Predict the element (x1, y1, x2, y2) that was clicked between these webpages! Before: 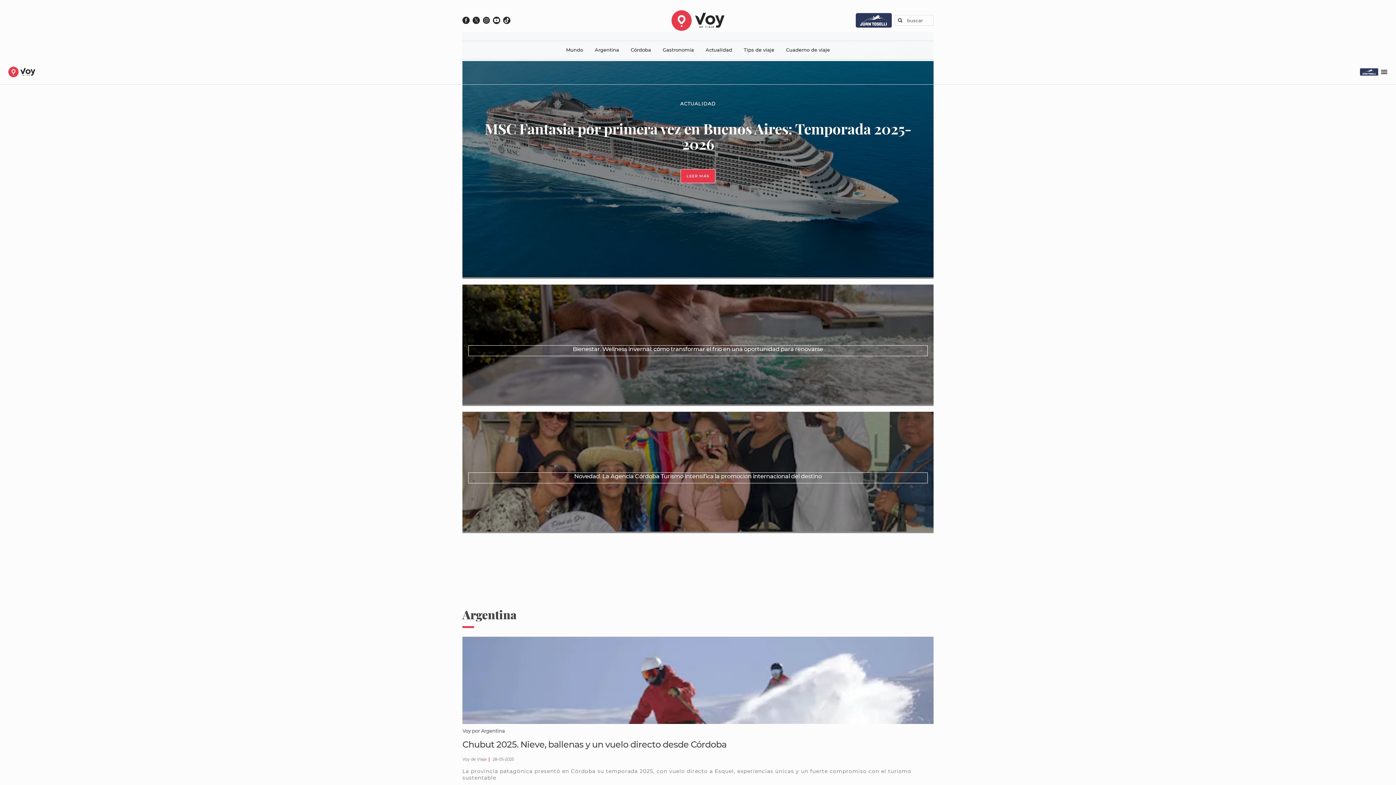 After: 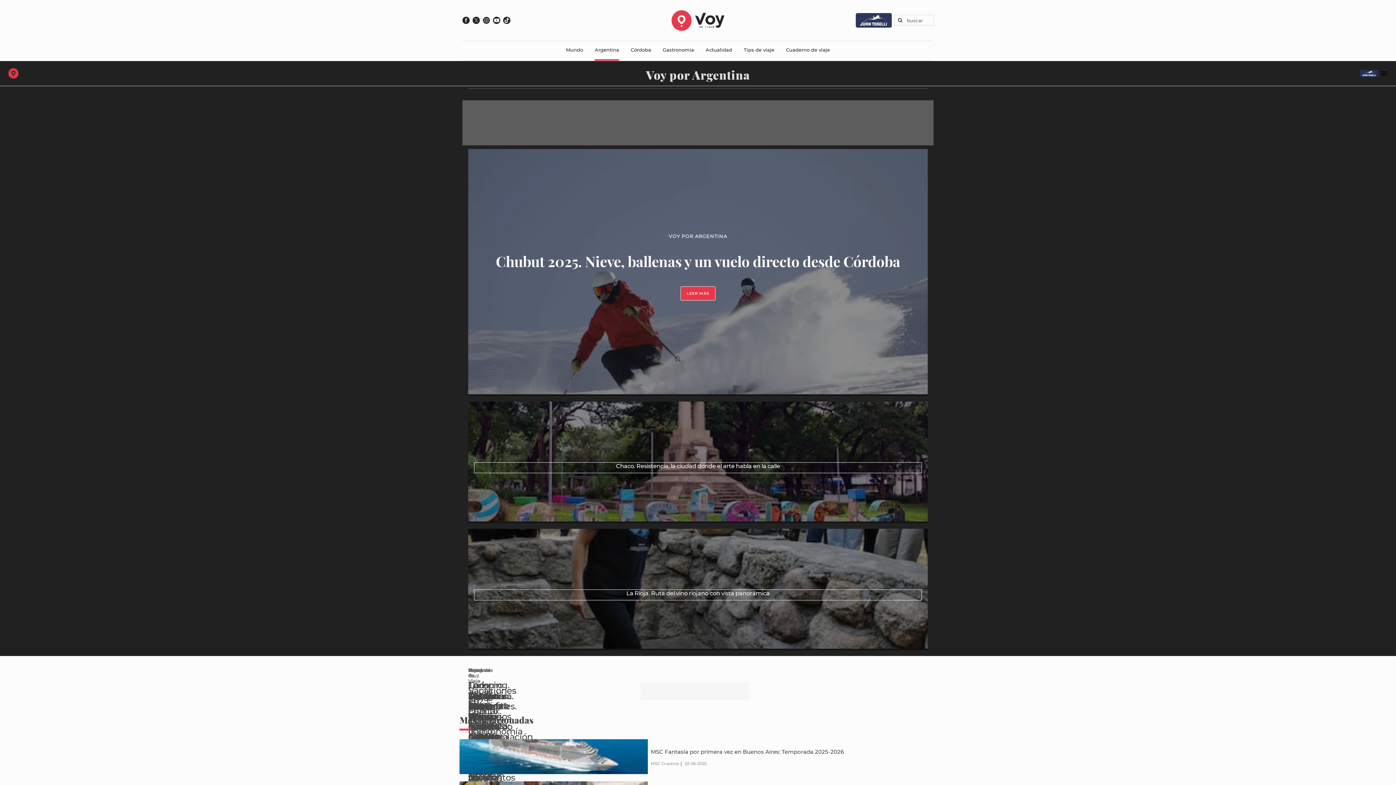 Action: bbox: (462, 728, 505, 734) label: Voy por Argentina